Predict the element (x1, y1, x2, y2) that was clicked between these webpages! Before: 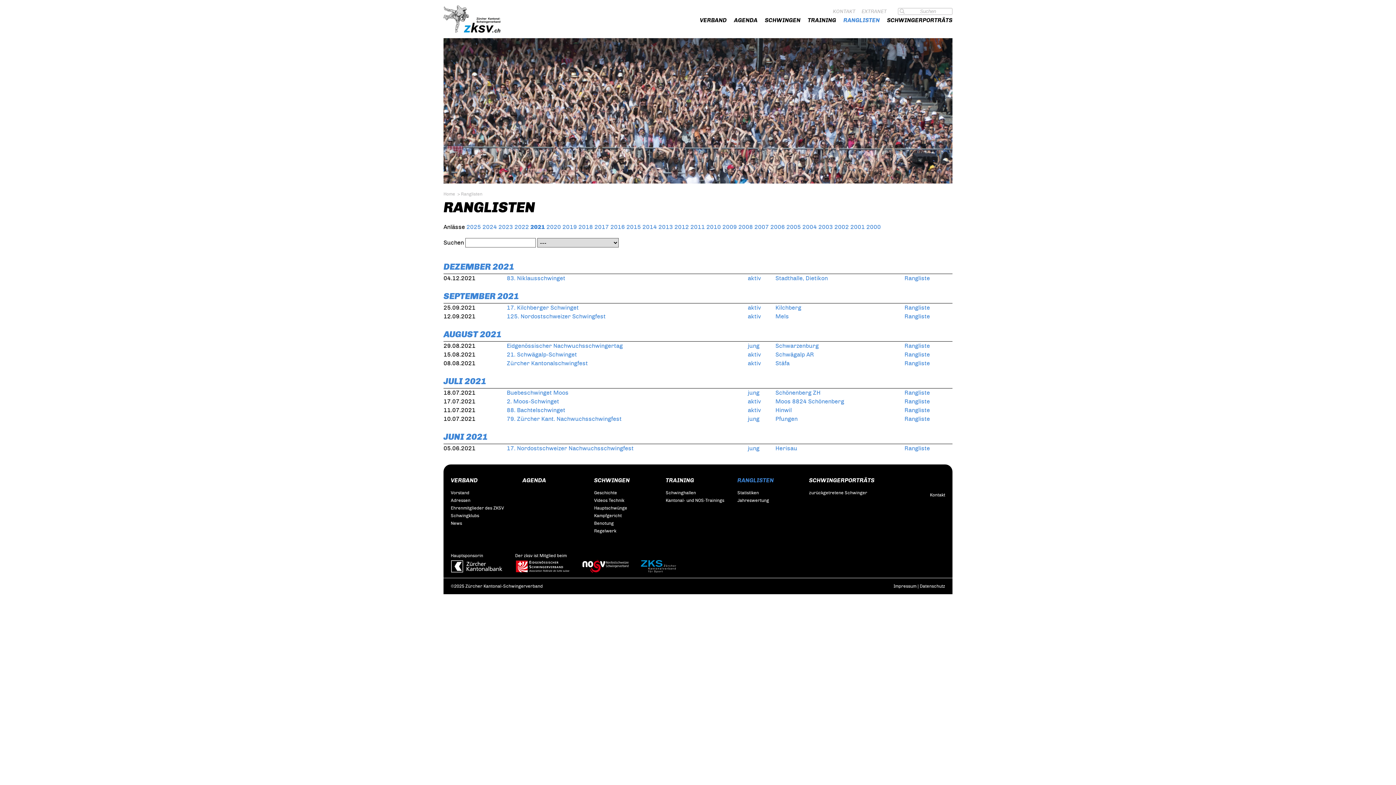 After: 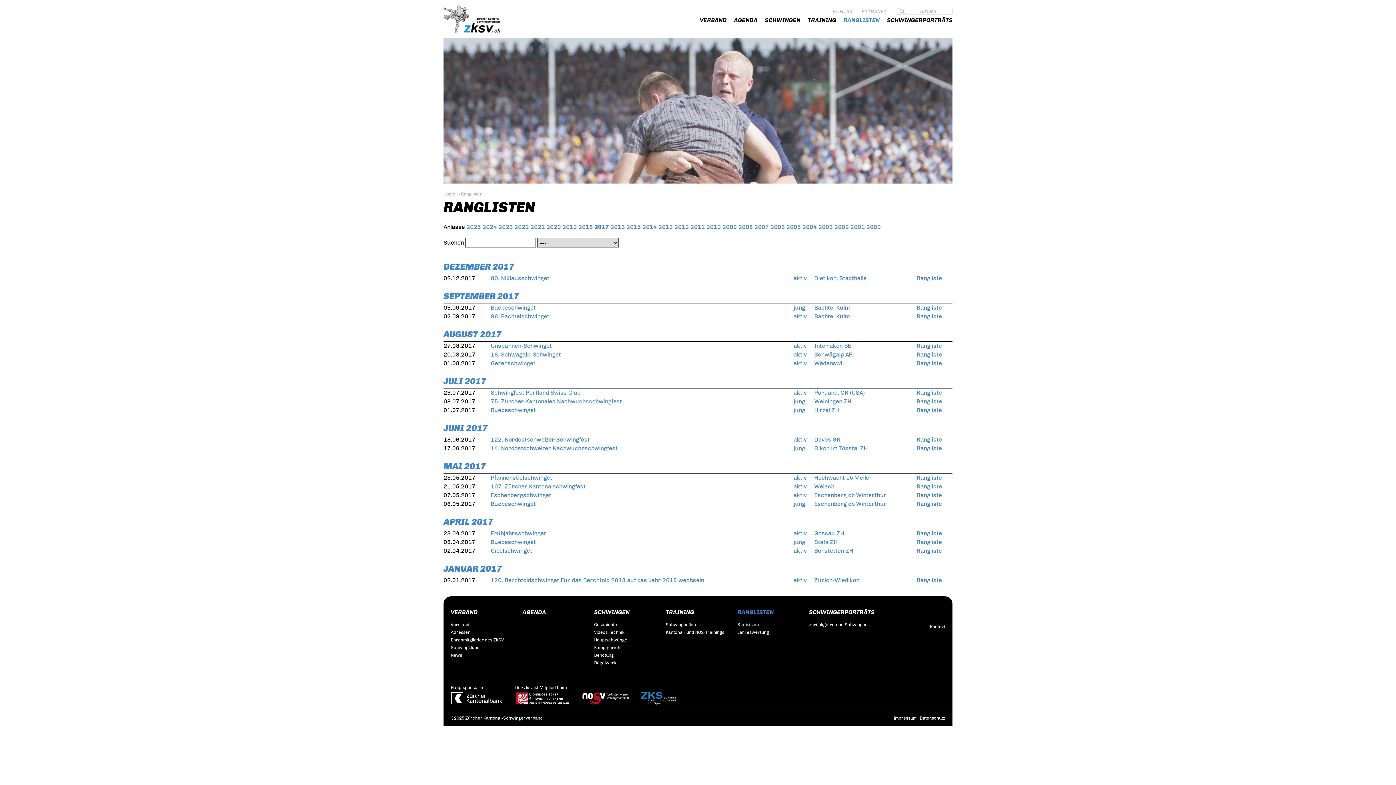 Action: bbox: (594, 223, 609, 230) label: 2017